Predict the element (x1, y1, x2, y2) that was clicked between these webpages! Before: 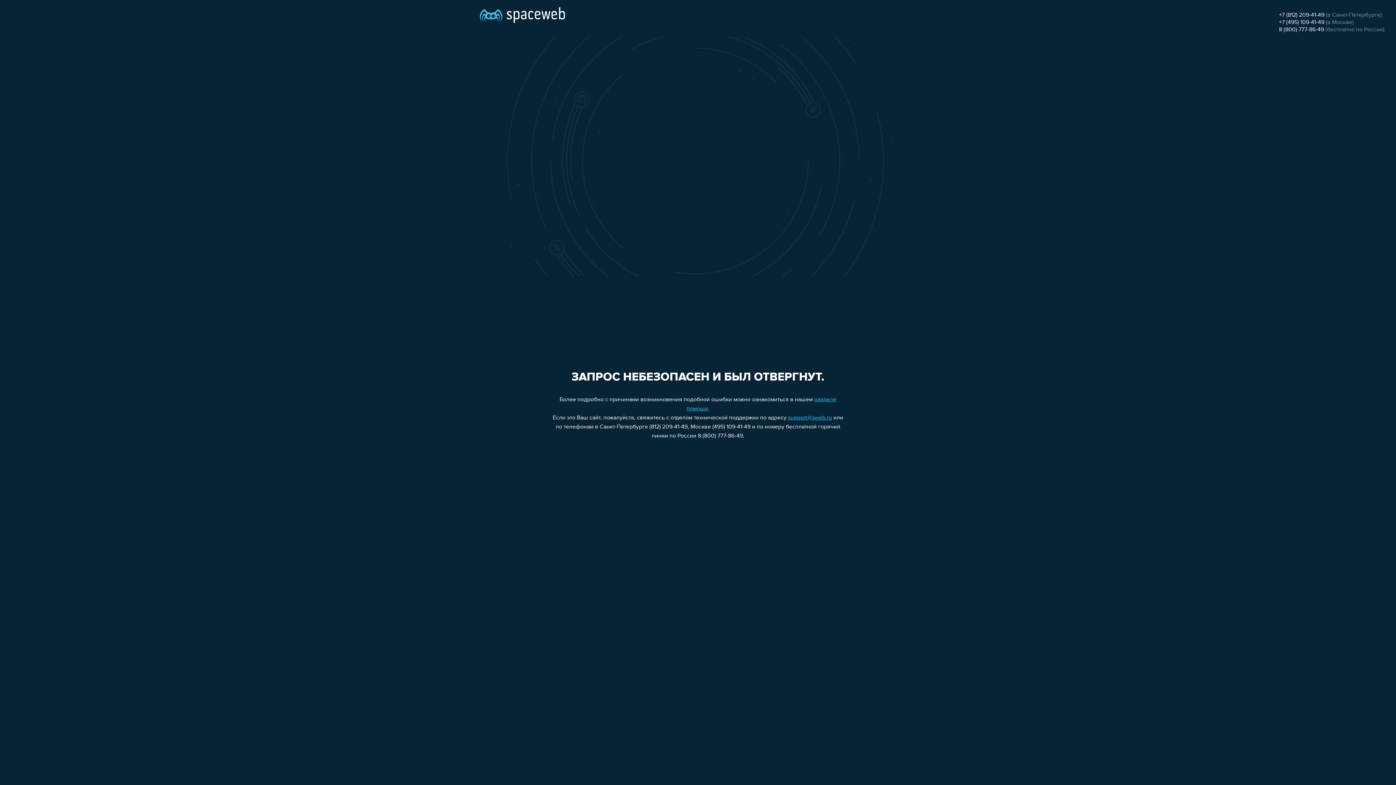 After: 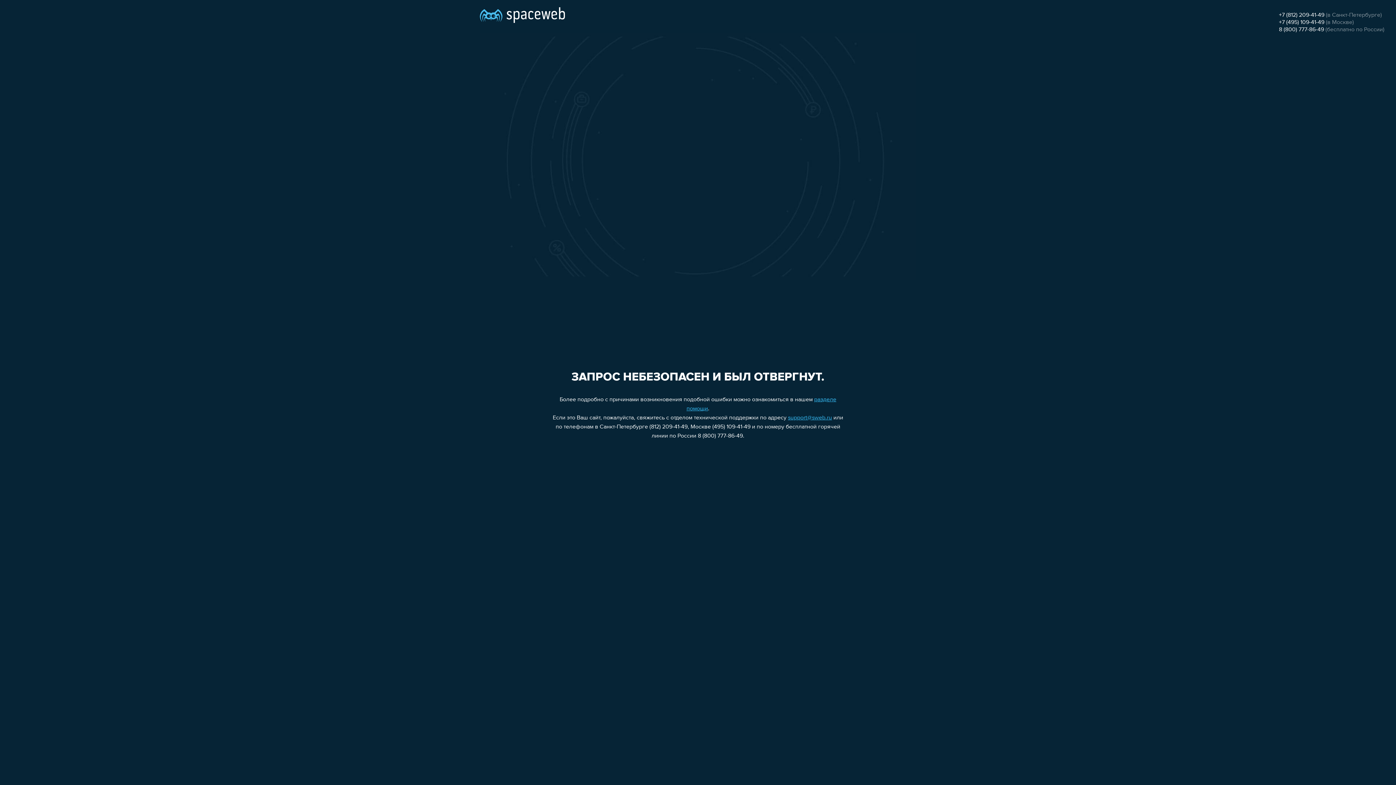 Action: bbox: (1279, 12, 1324, 18) label: +7 (812) 209-41-49